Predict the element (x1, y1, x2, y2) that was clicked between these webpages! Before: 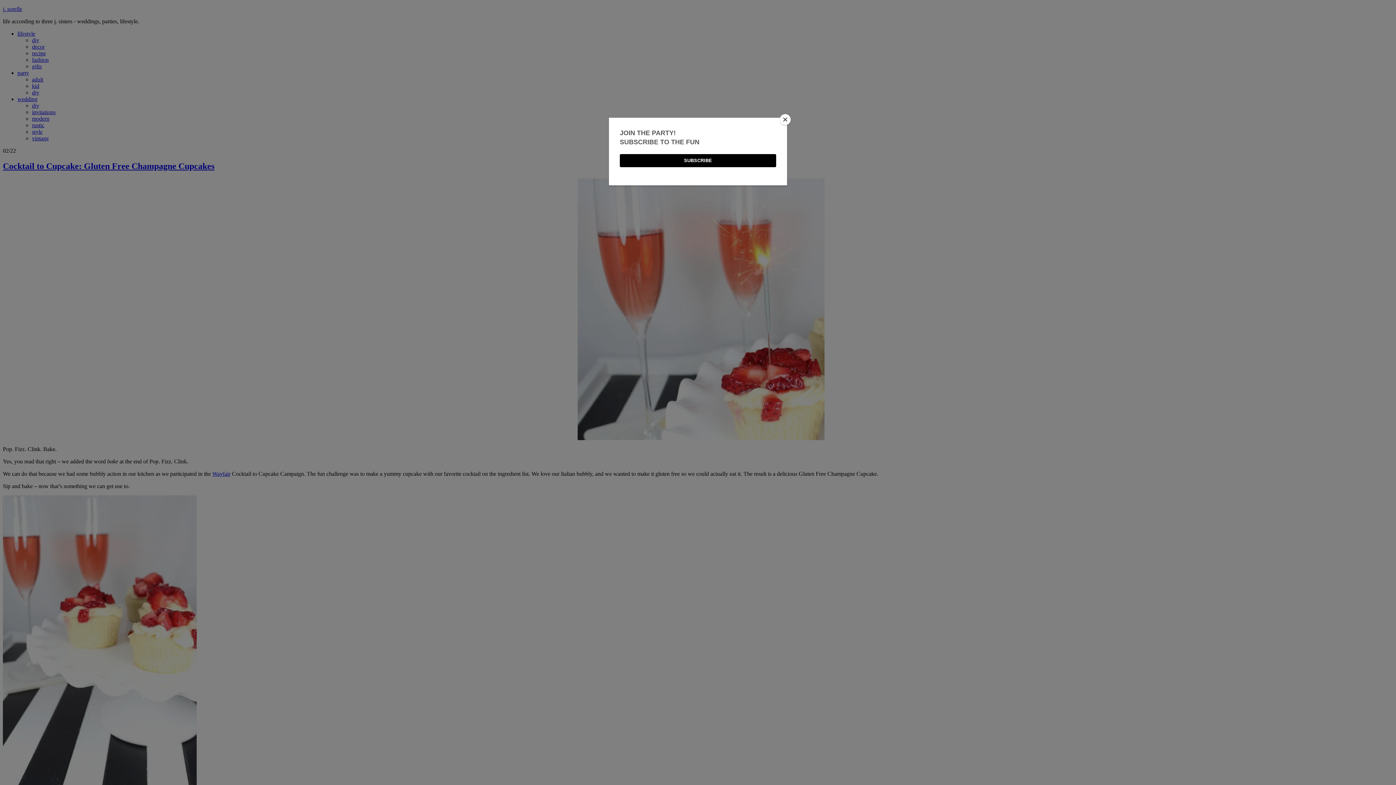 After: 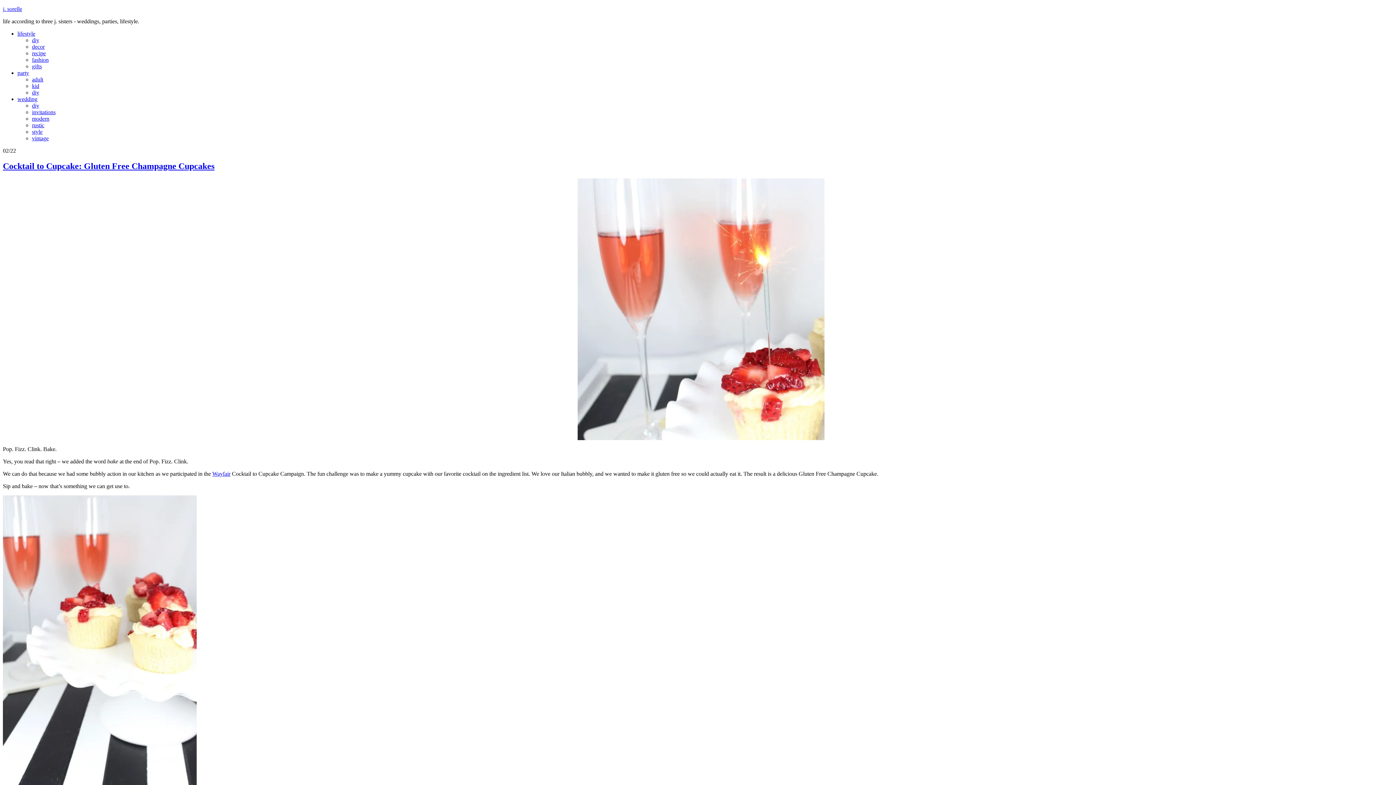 Action: bbox: (780, 114, 790, 125) label: Close